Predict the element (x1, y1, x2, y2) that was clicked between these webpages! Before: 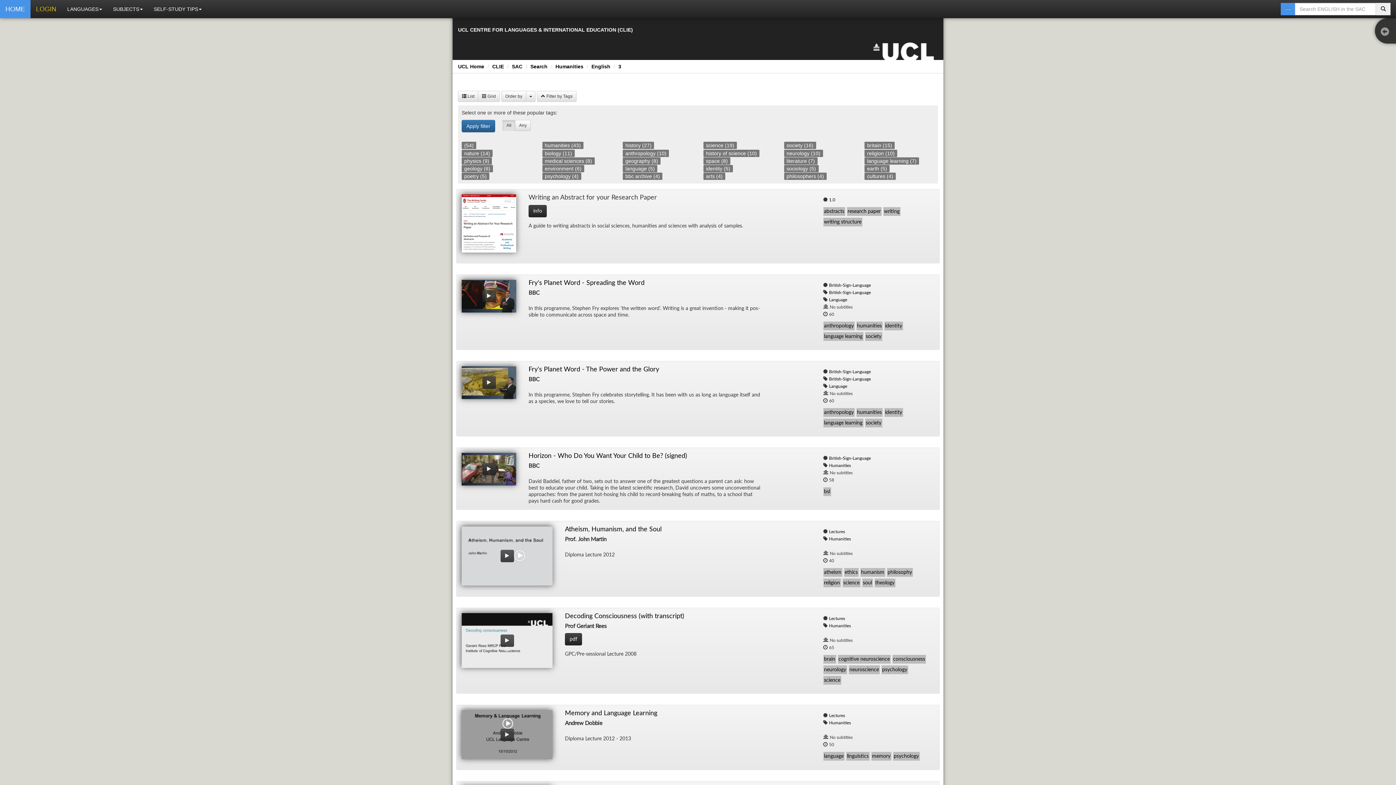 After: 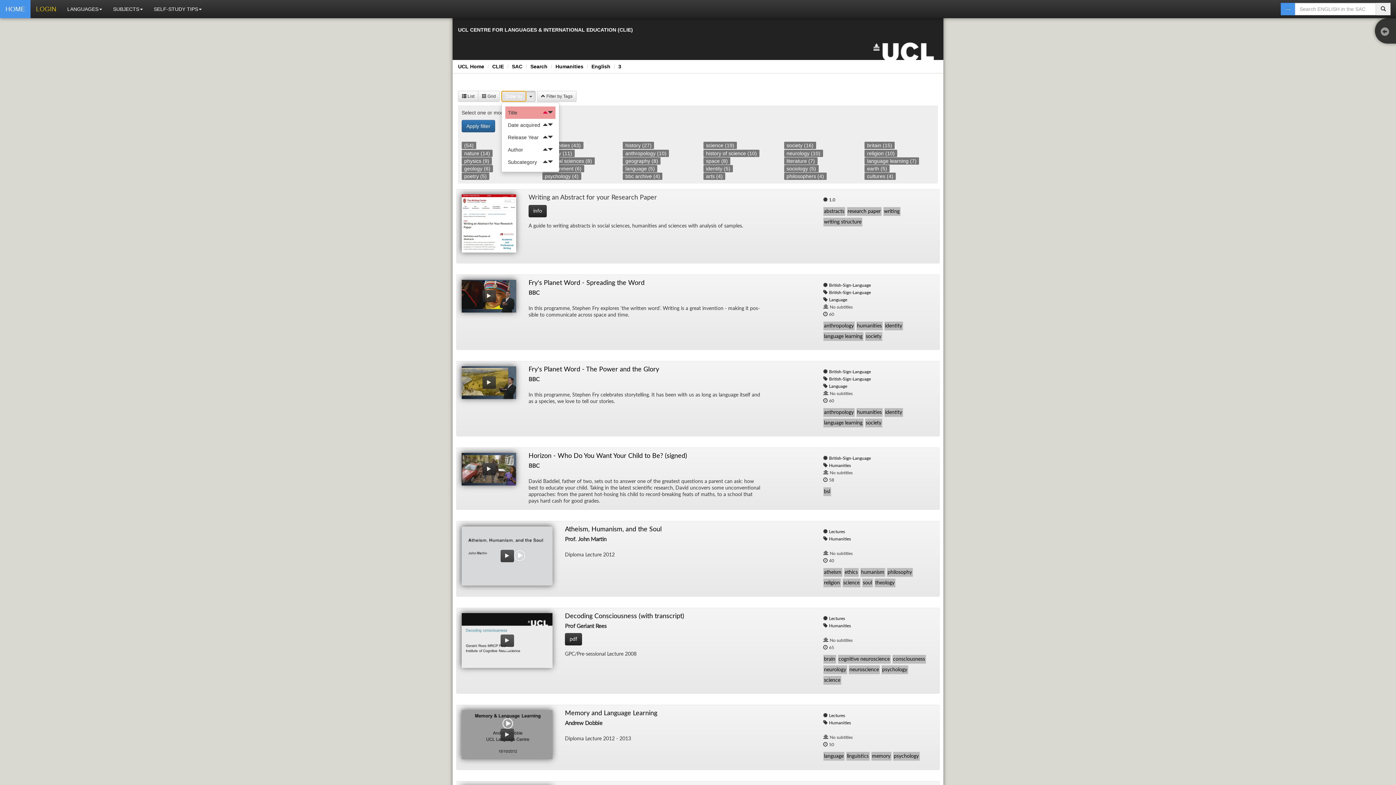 Action: label: Order by bbox: (501, 90, 526, 101)